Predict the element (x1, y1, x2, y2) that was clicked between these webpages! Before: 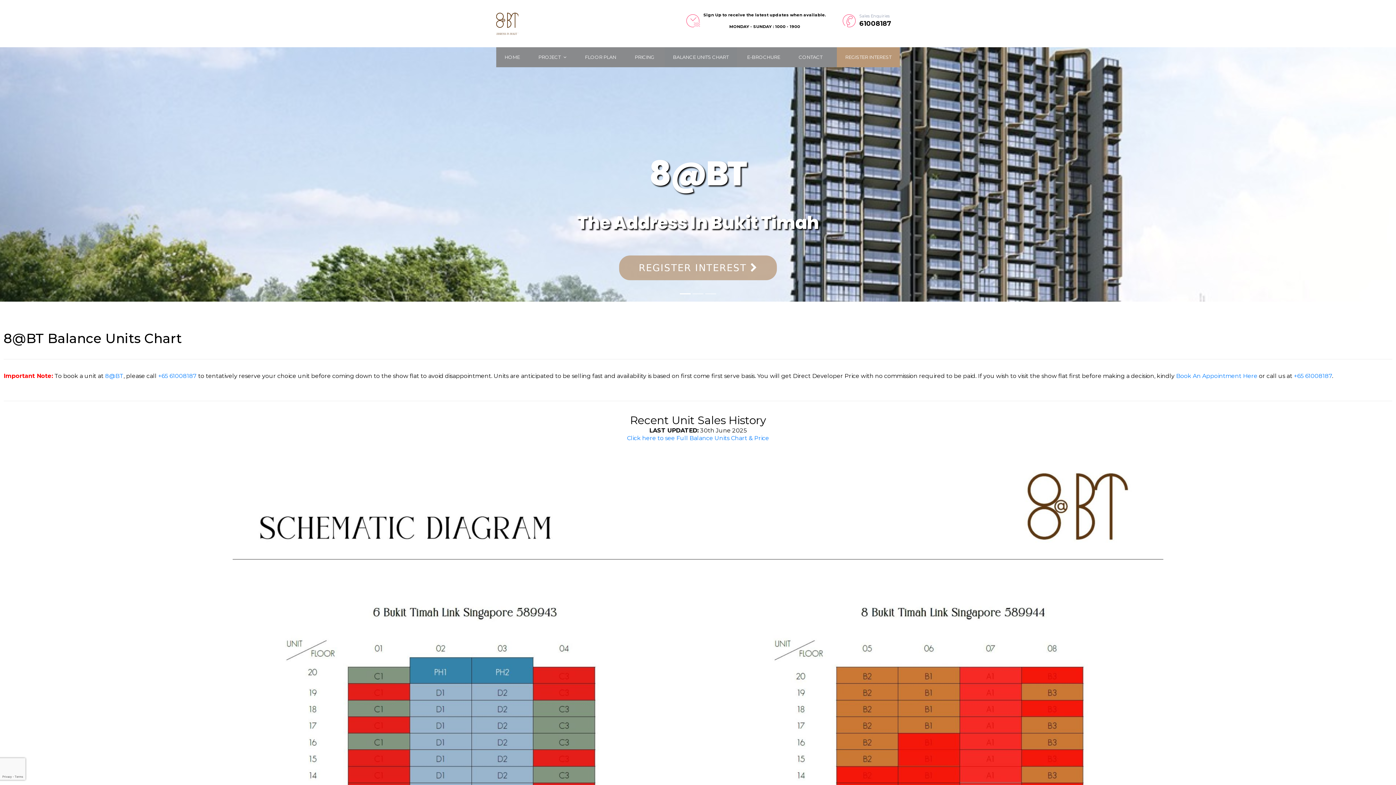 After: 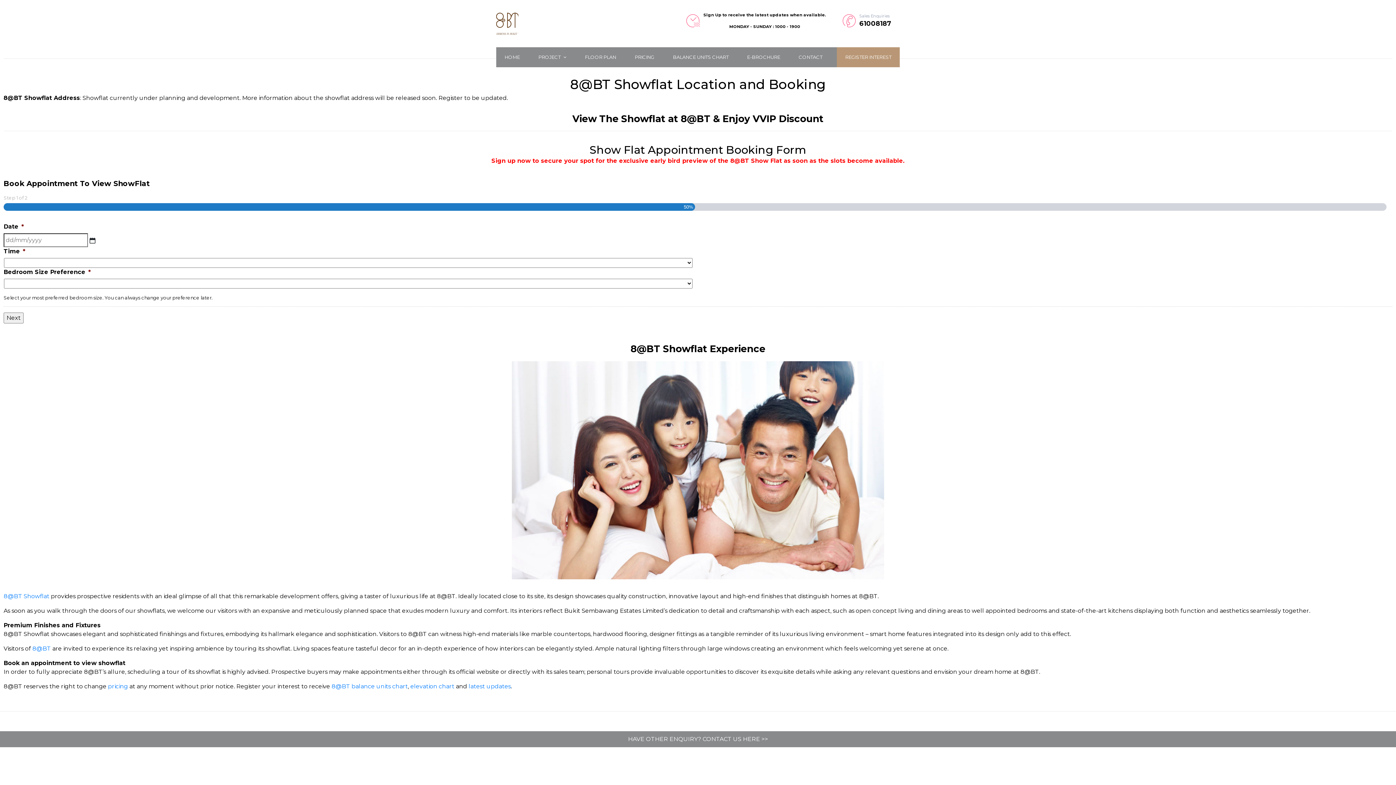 Action: bbox: (1176, 372, 1257, 379) label: Book An Appointment Here